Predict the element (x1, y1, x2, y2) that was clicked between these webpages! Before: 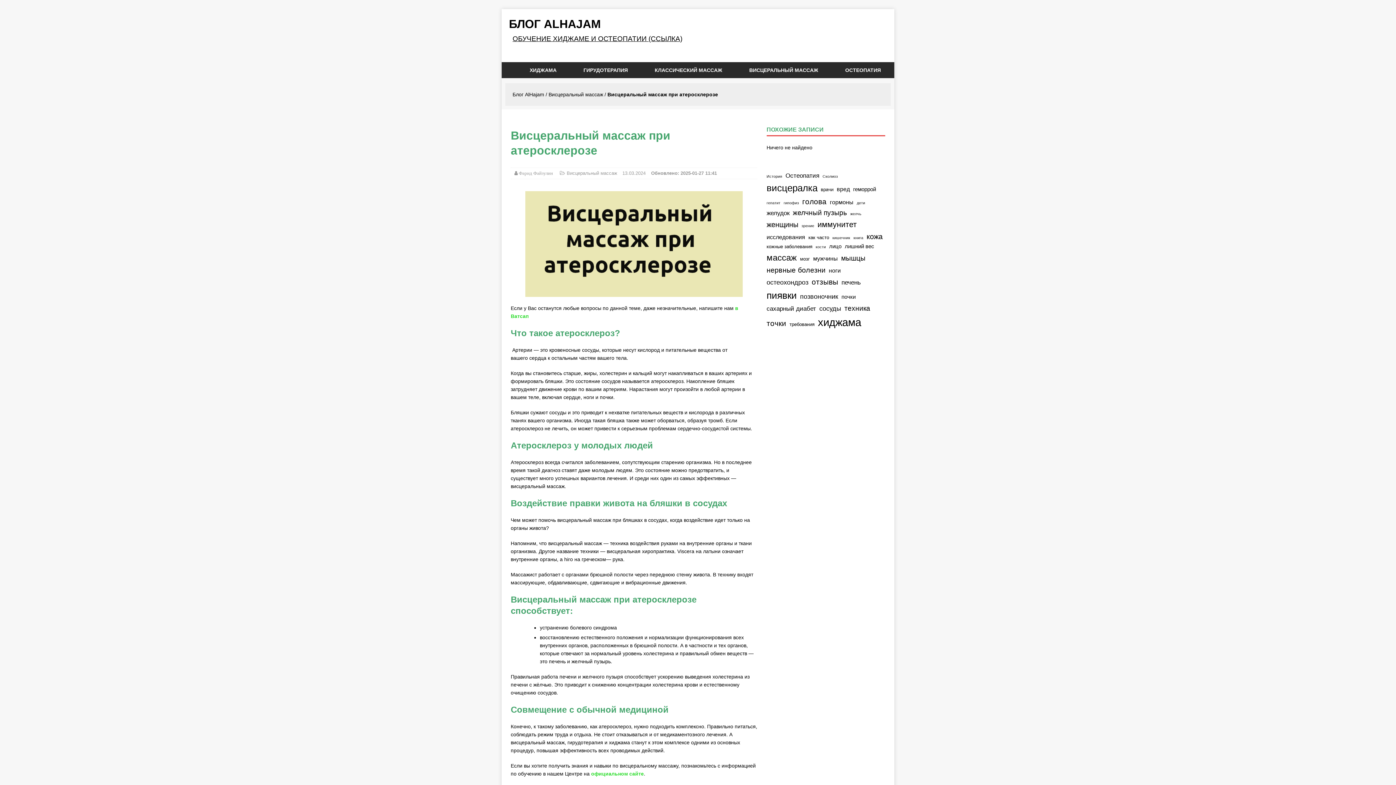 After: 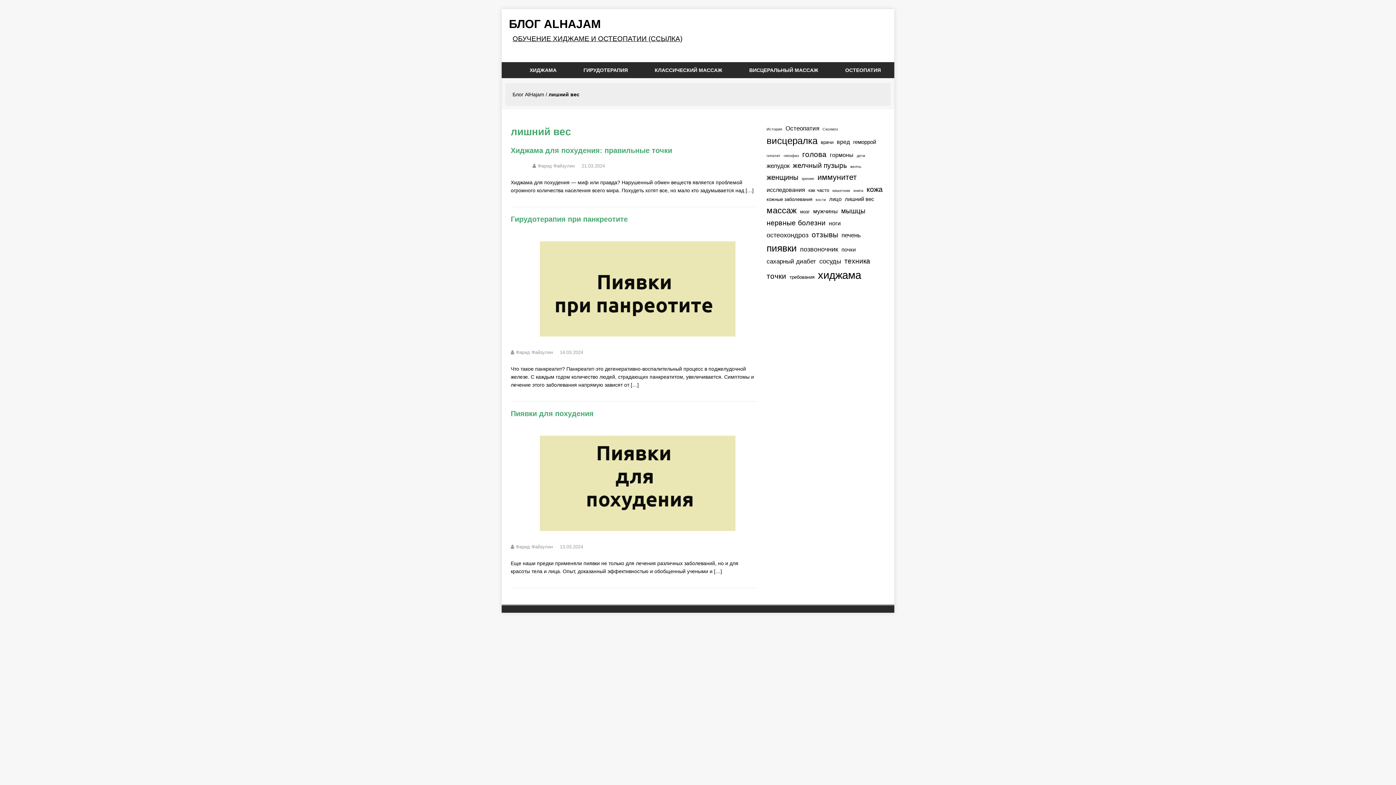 Action: label: лишний вес (3 элемента) bbox: (845, 242, 874, 251)